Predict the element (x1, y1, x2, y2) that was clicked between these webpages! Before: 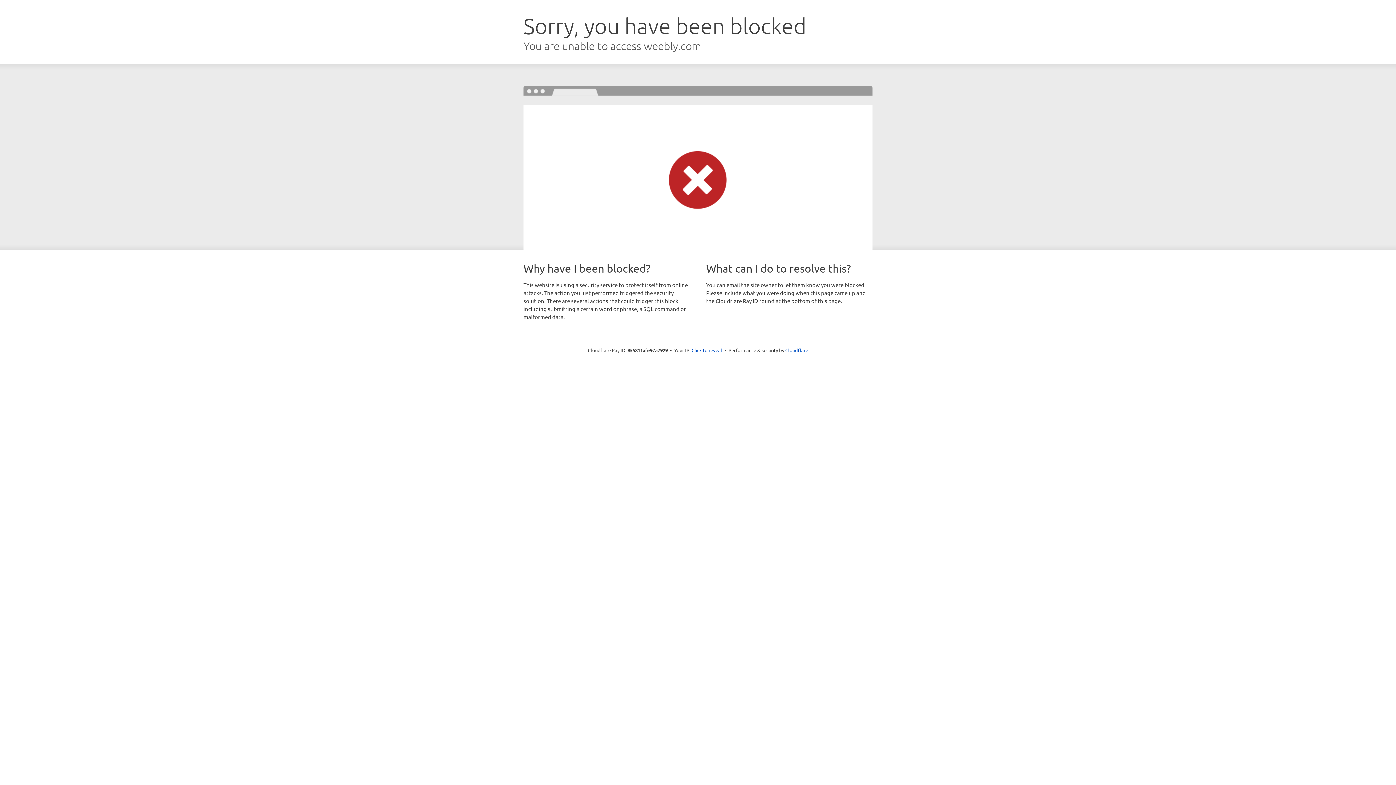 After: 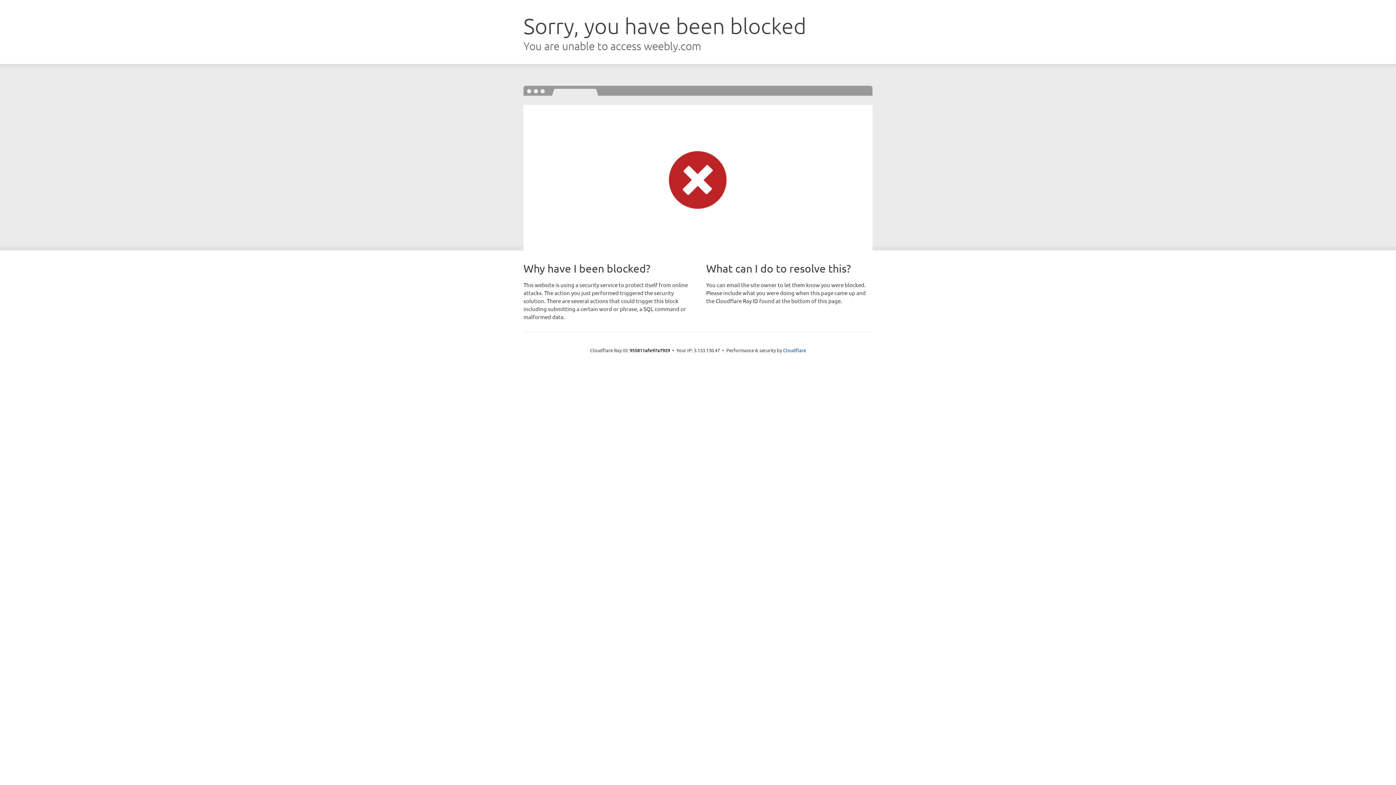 Action: bbox: (691, 346, 722, 353) label: Click to reveal